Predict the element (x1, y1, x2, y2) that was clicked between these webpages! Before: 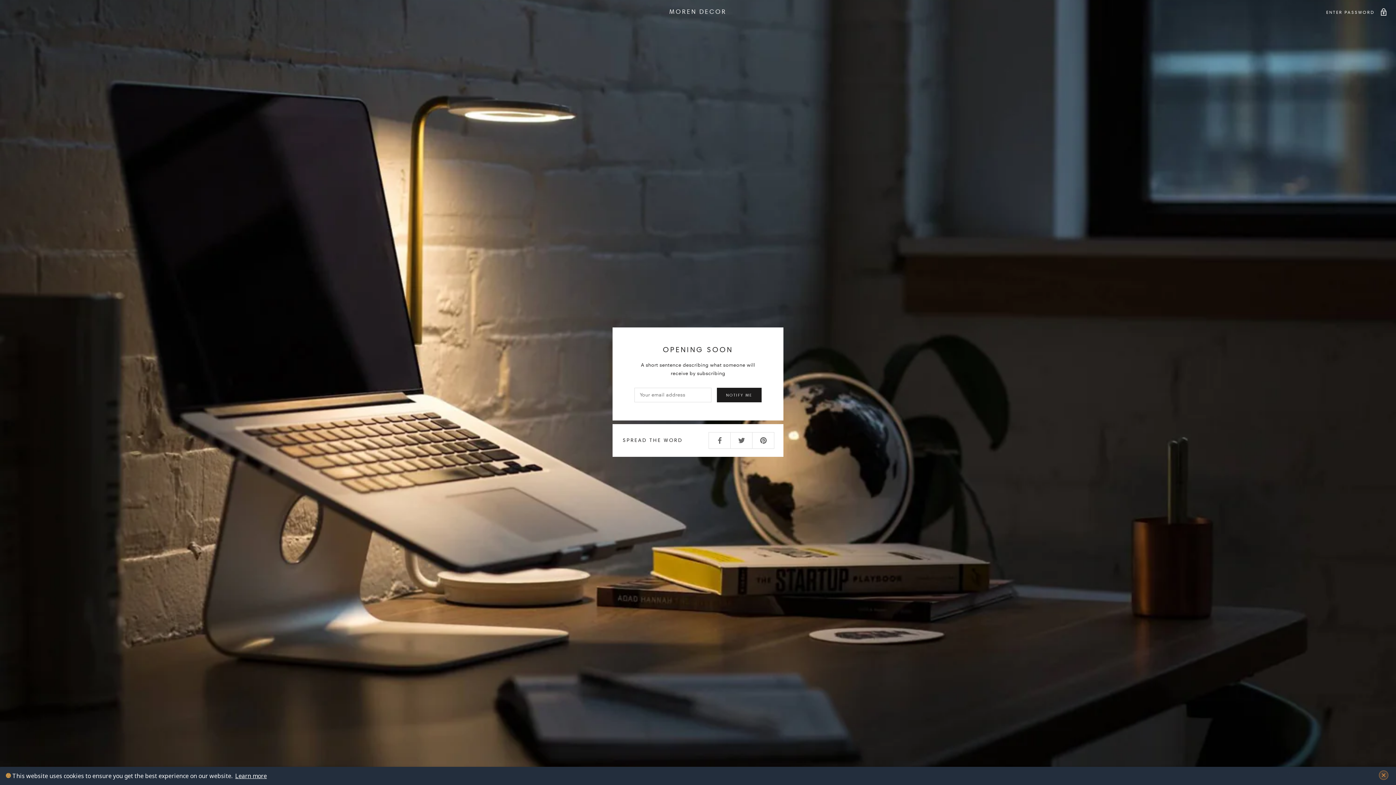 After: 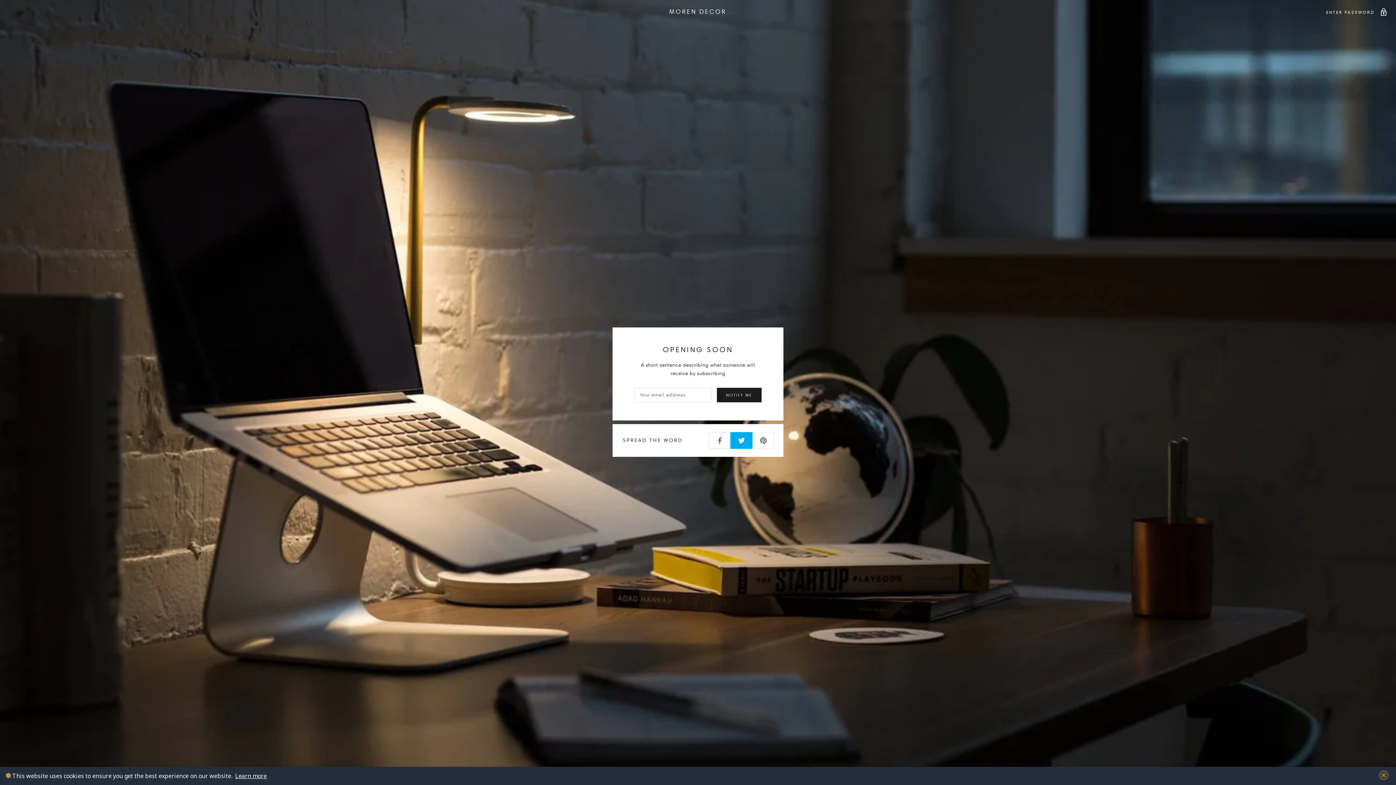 Action: bbox: (730, 432, 752, 448)